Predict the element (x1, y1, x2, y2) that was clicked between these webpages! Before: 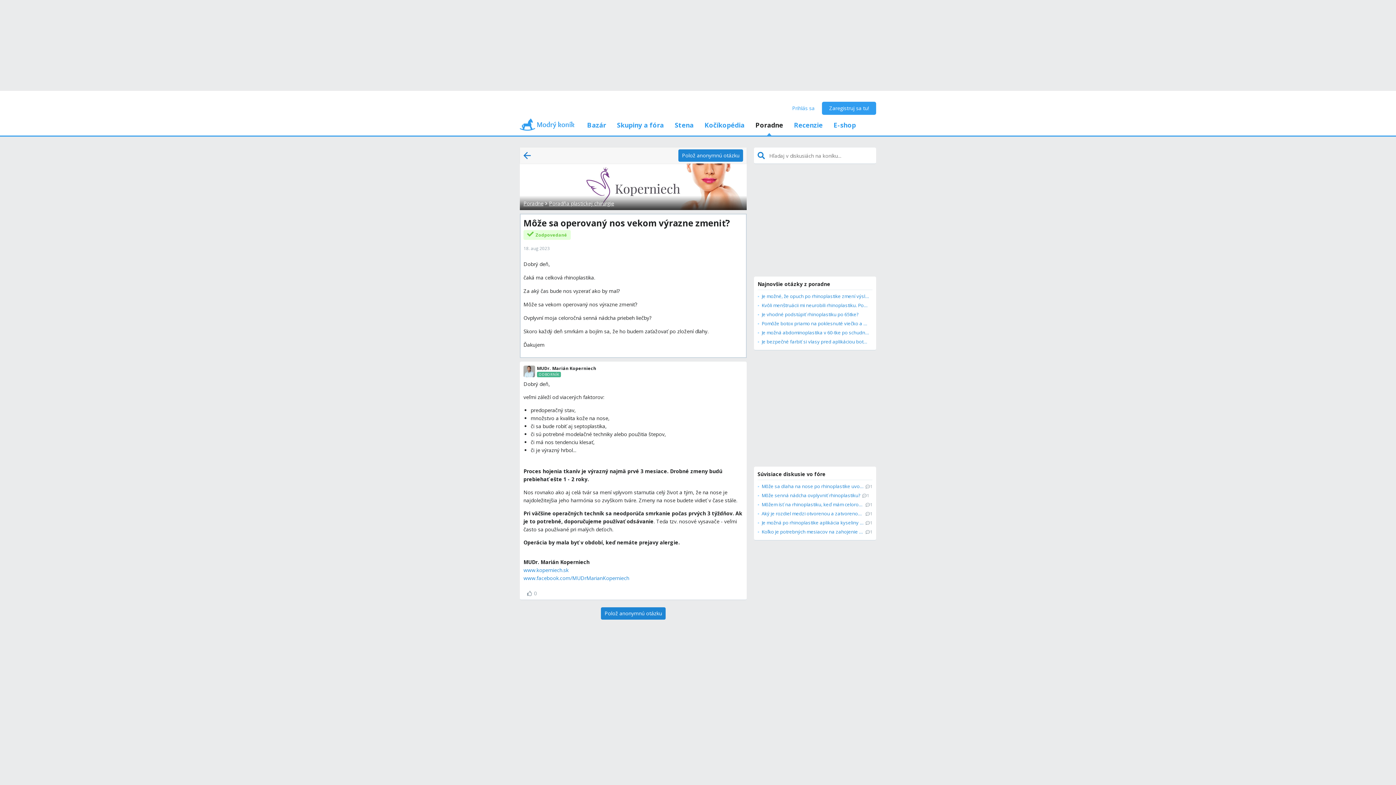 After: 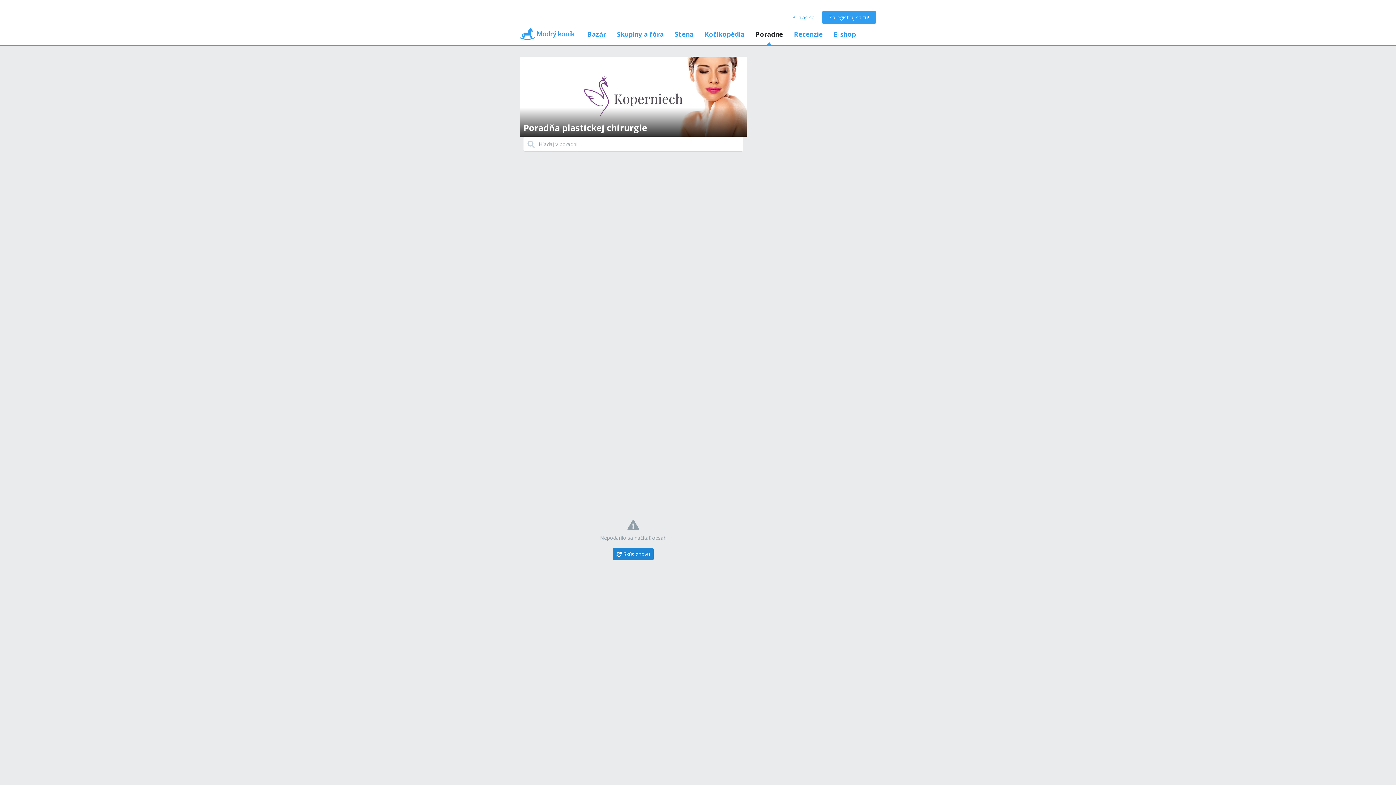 Action: label: MUDr. Marián Koperniech
ODBORNÍK bbox: (523, 365, 596, 377)